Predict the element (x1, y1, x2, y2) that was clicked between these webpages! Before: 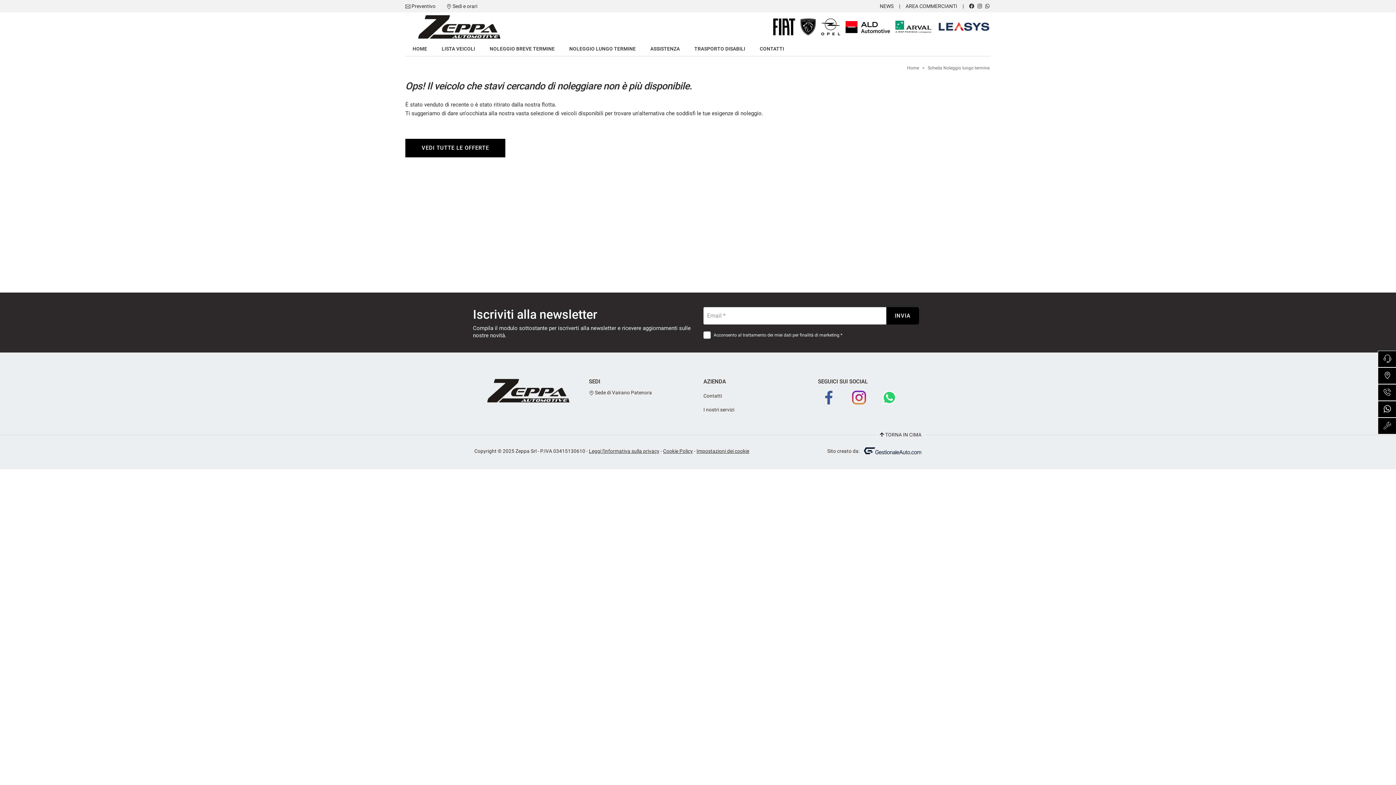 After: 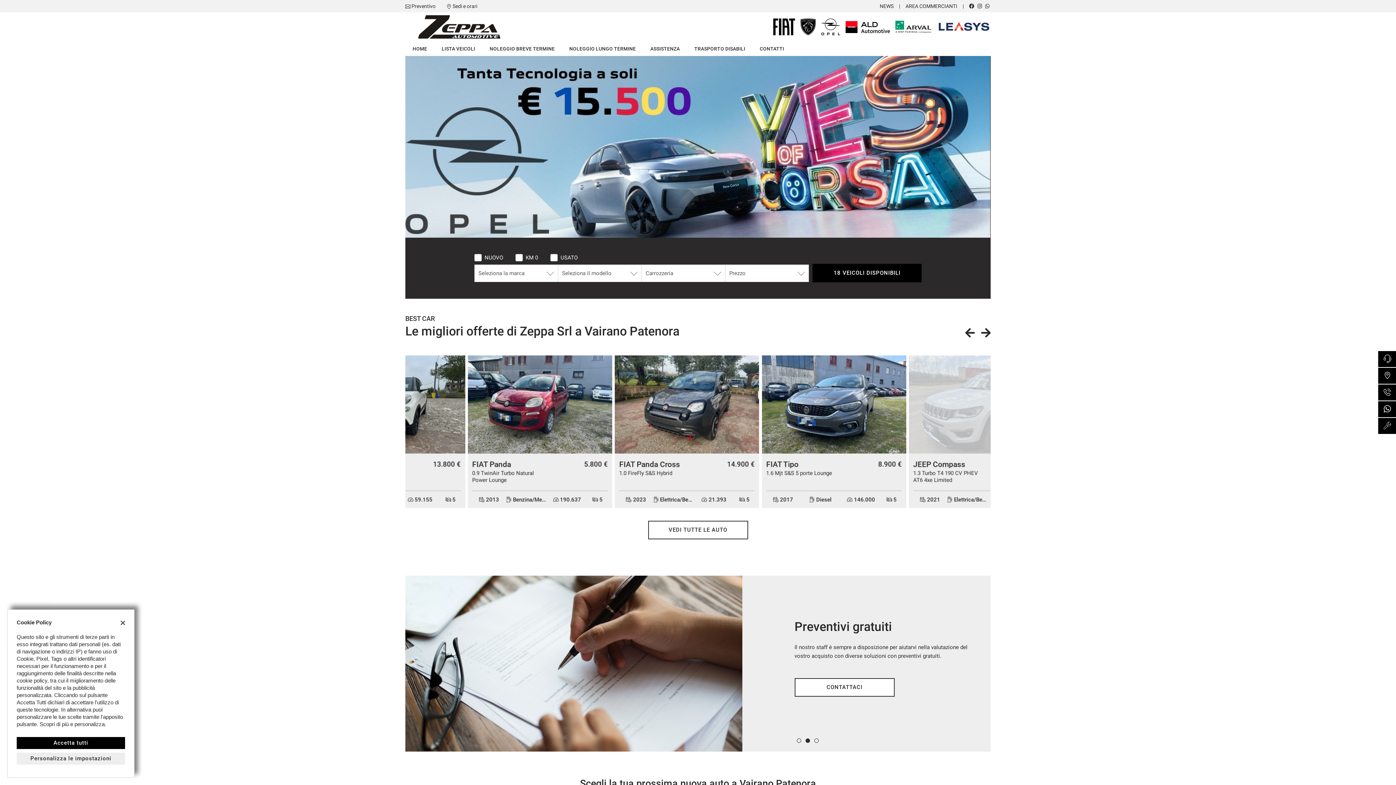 Action: bbox: (474, 378, 576, 403)